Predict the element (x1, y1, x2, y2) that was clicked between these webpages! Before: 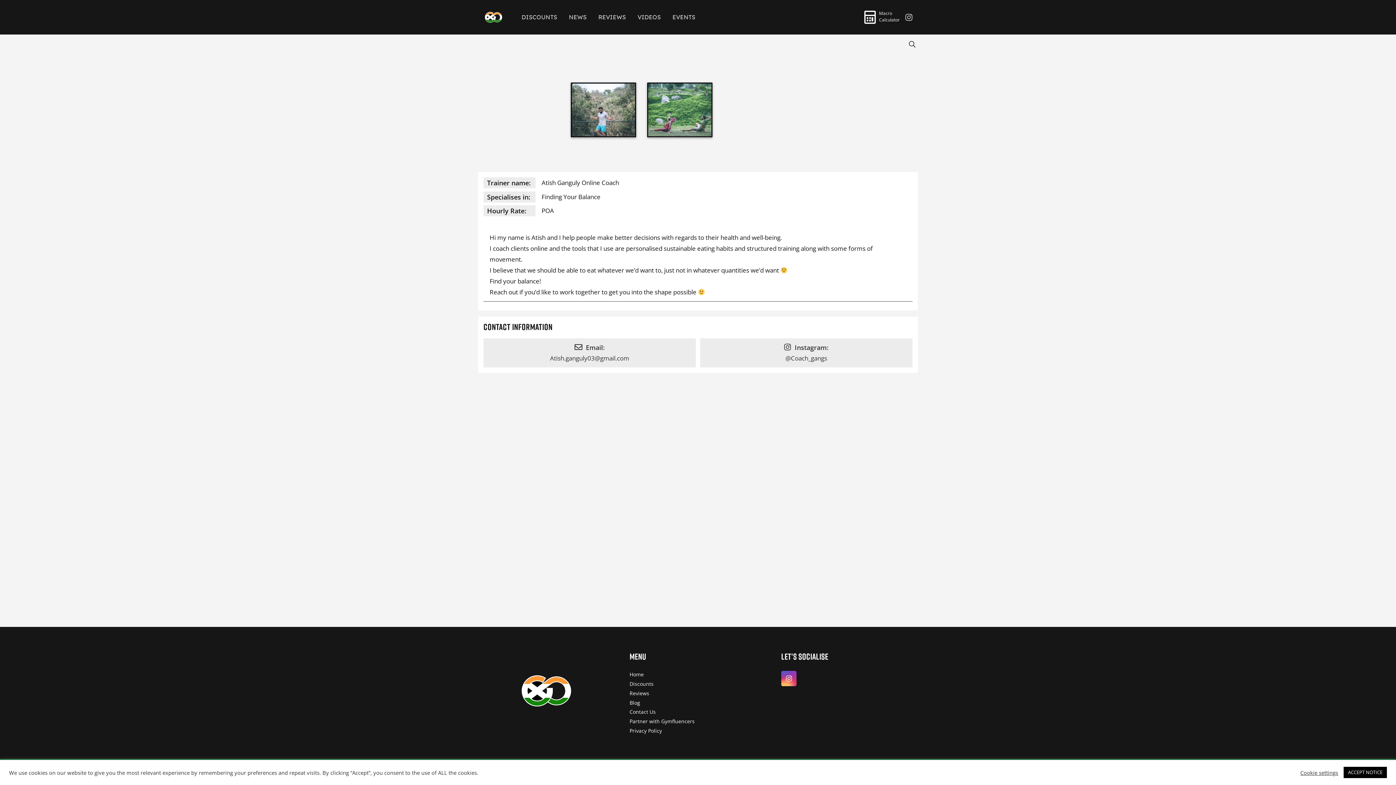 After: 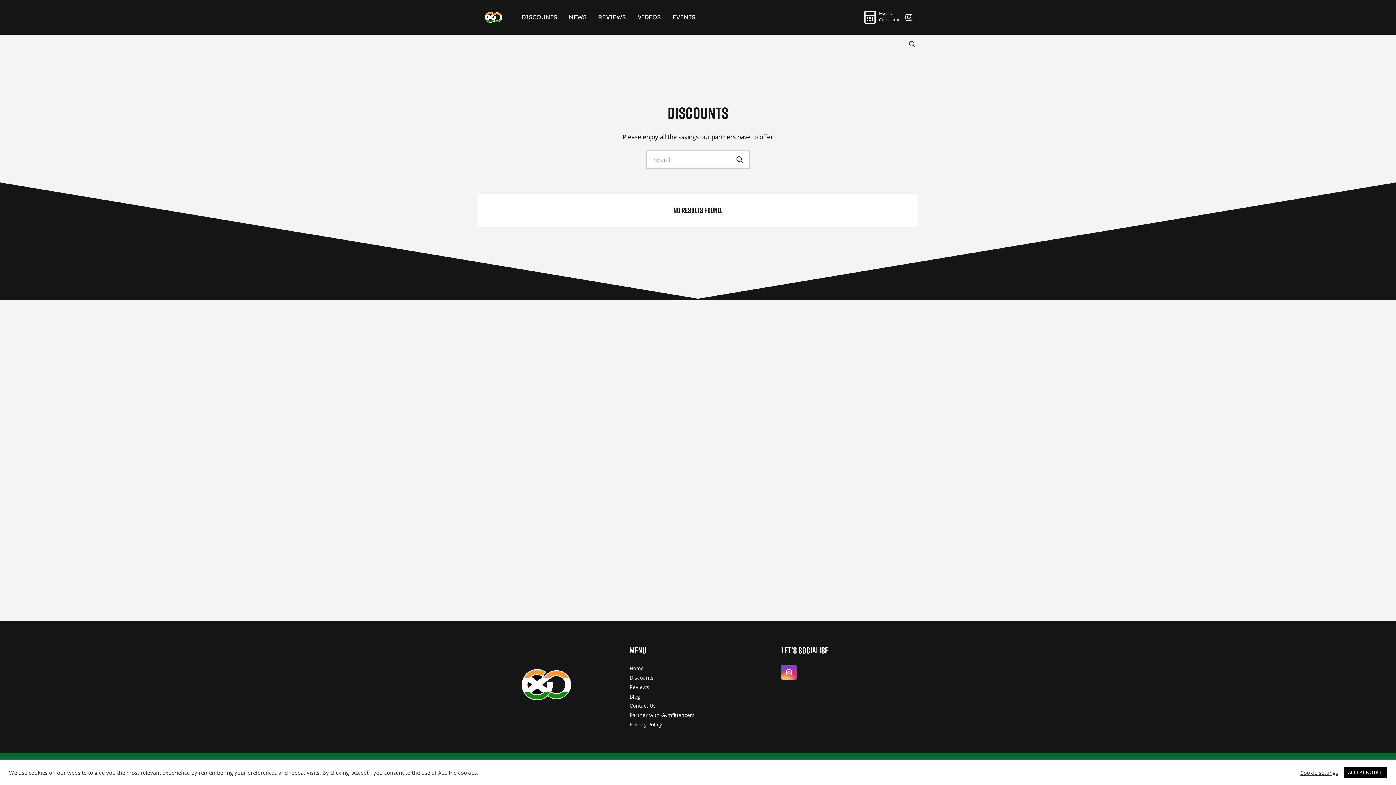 Action: bbox: (515, 0, 563, 34) label: DISCOUNTS